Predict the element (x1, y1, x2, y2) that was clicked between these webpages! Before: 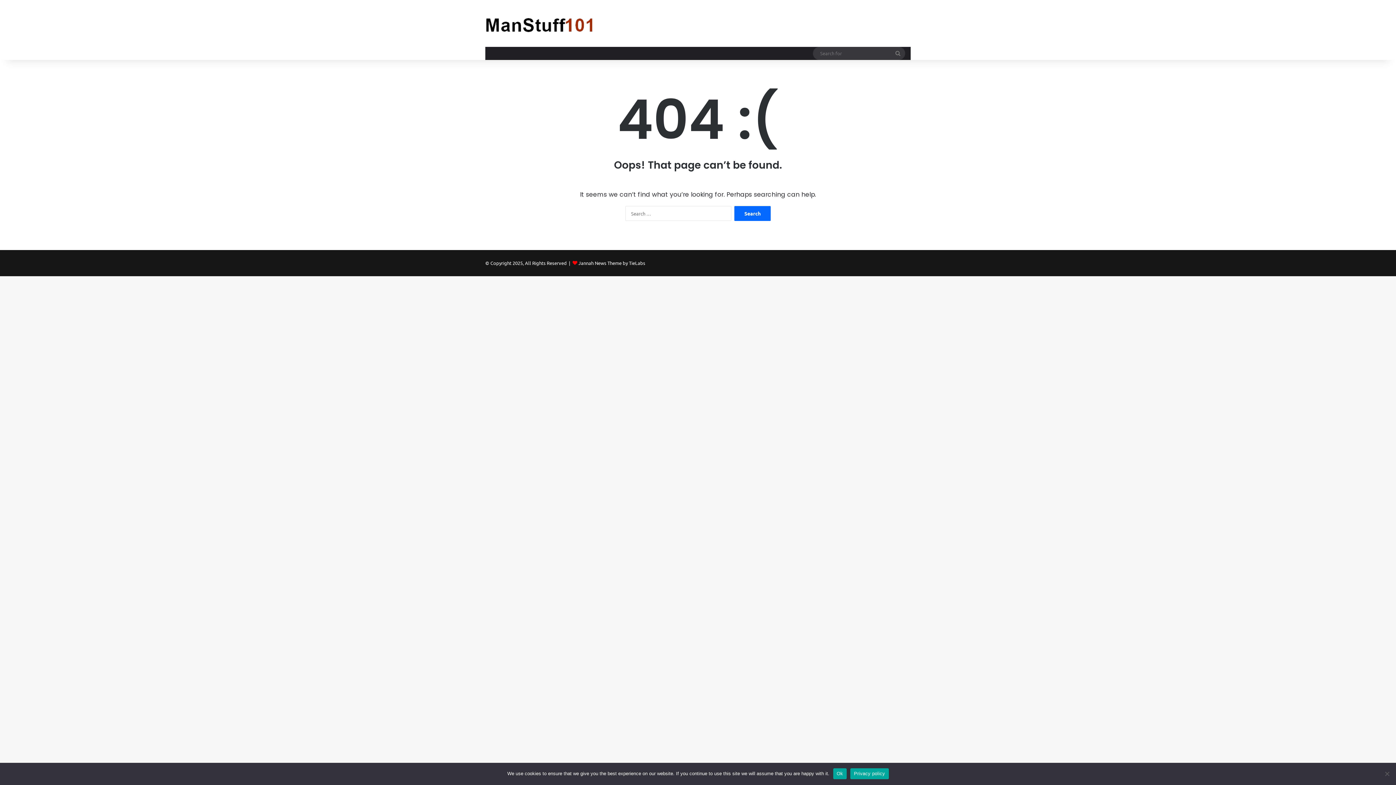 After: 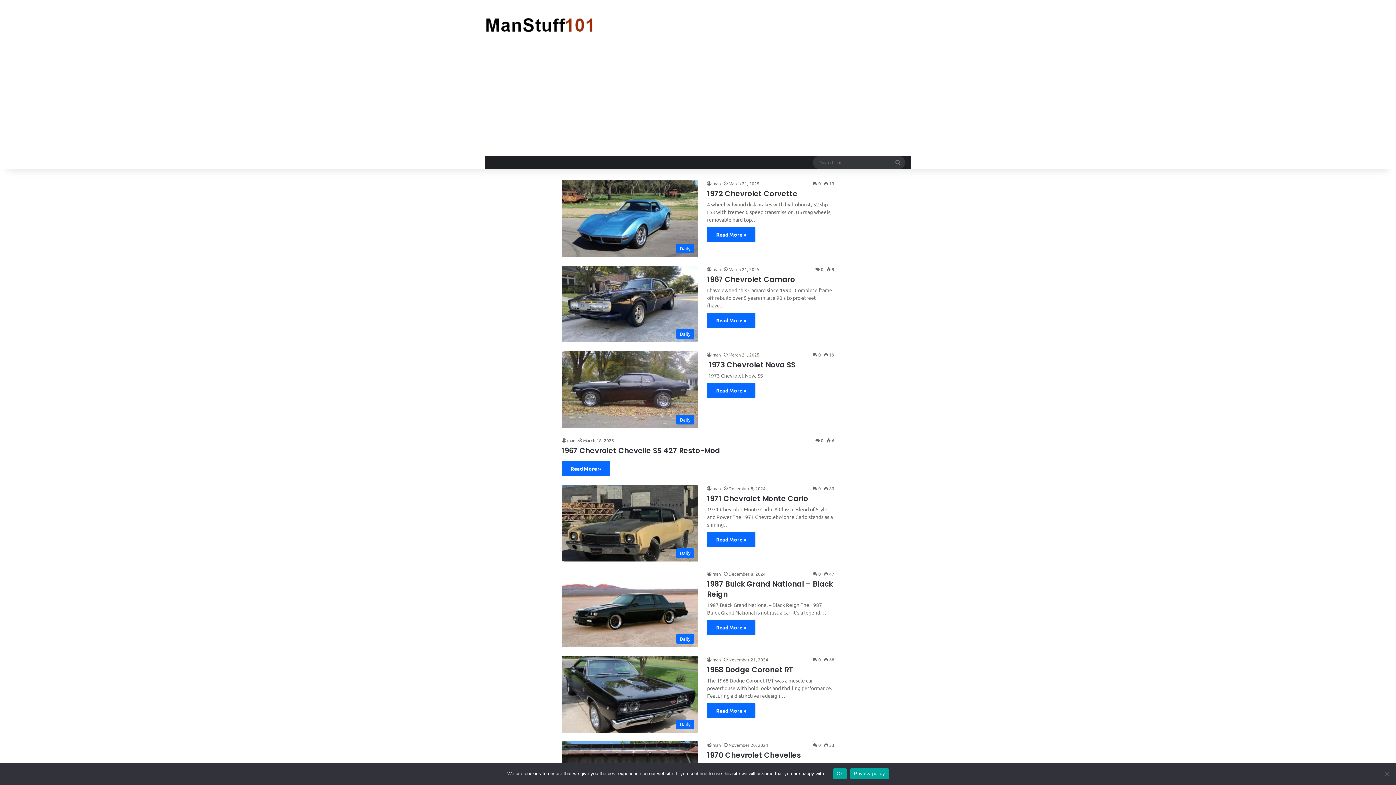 Action: bbox: (485, 14, 594, 32)